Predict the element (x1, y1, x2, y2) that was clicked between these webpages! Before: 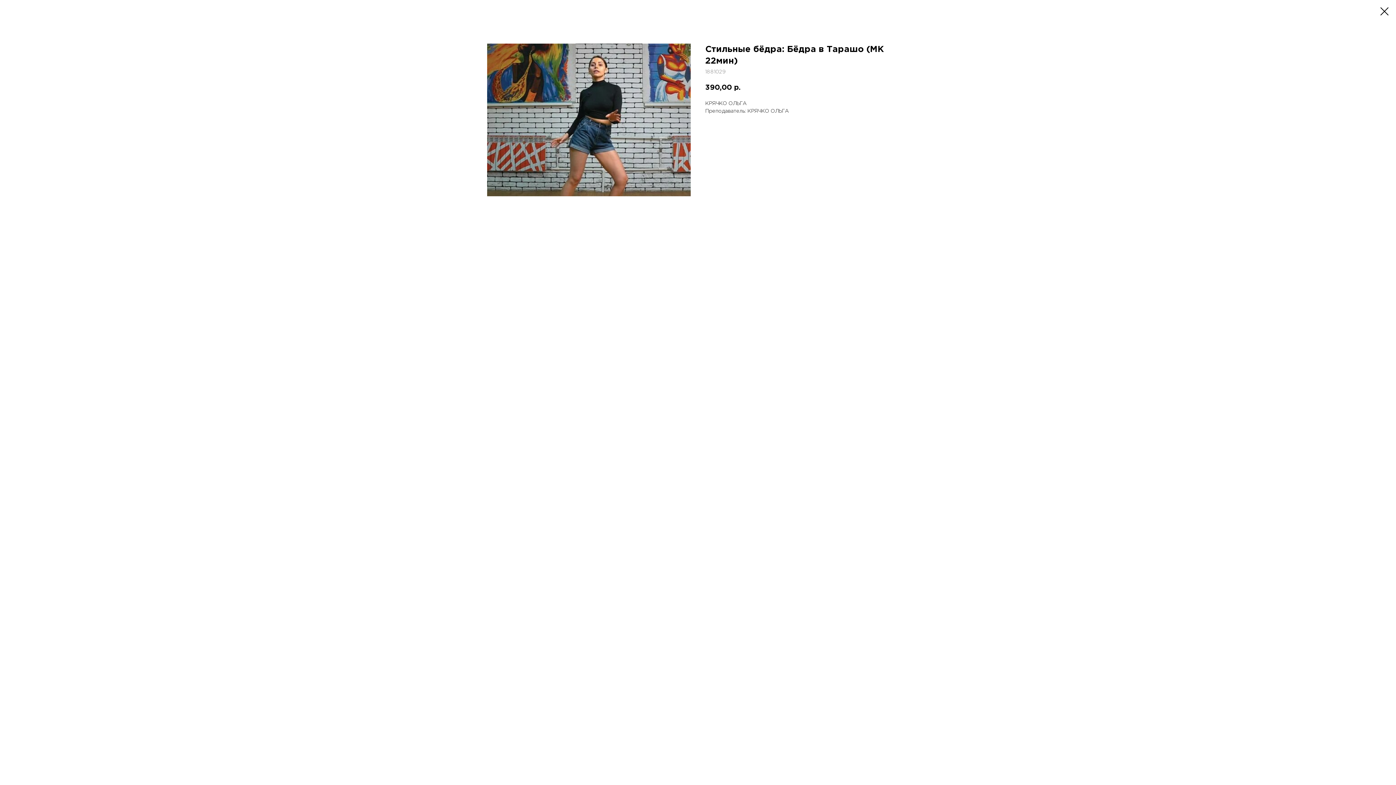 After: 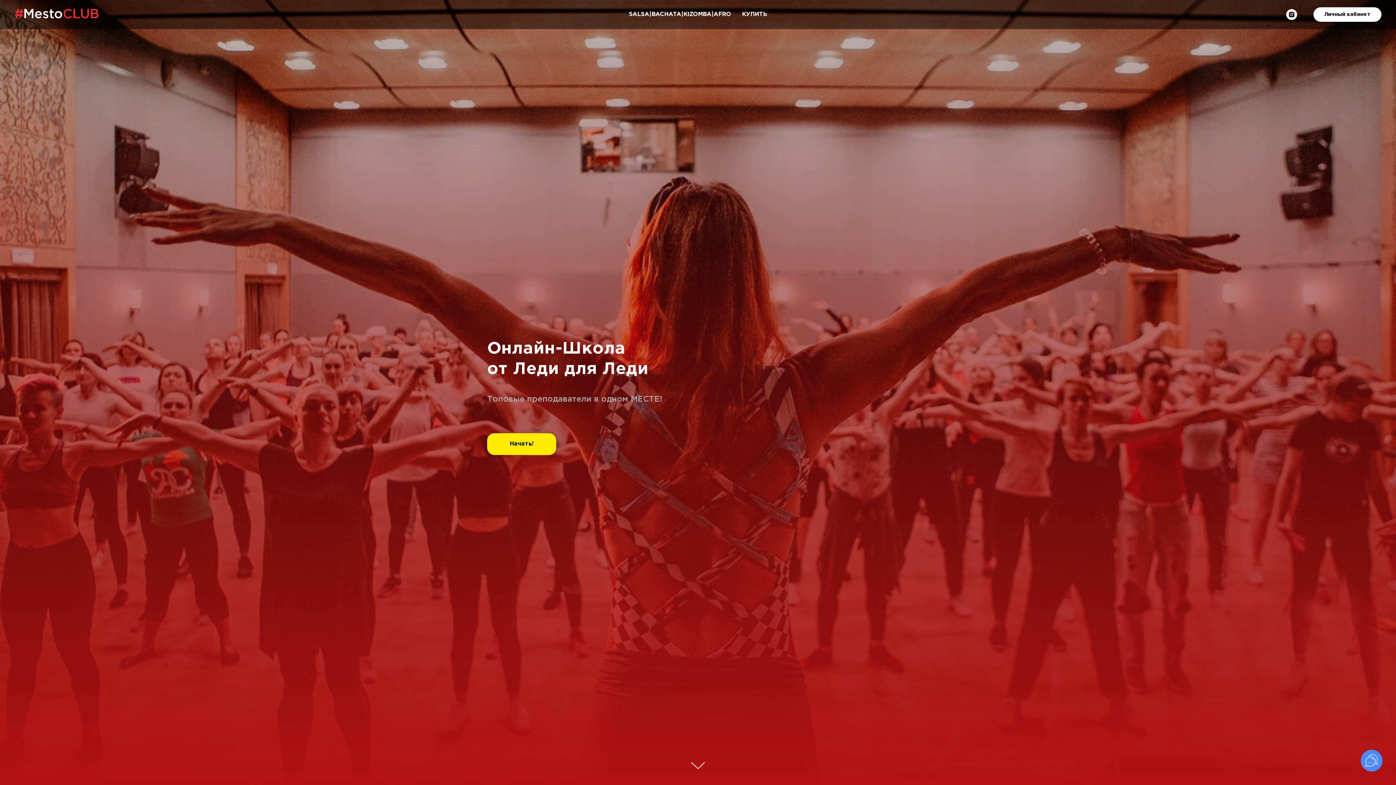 Action: bbox: (1380, 7, 1389, 15)